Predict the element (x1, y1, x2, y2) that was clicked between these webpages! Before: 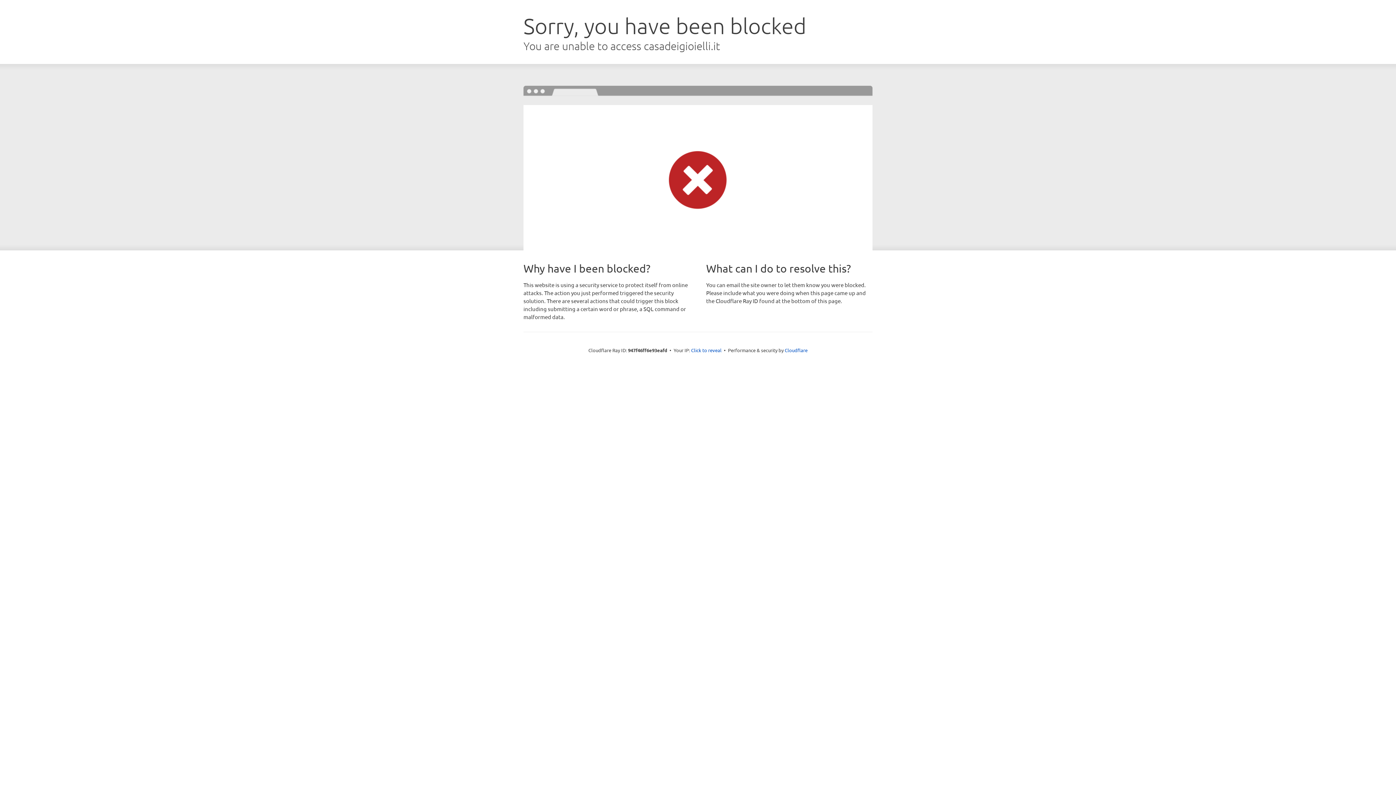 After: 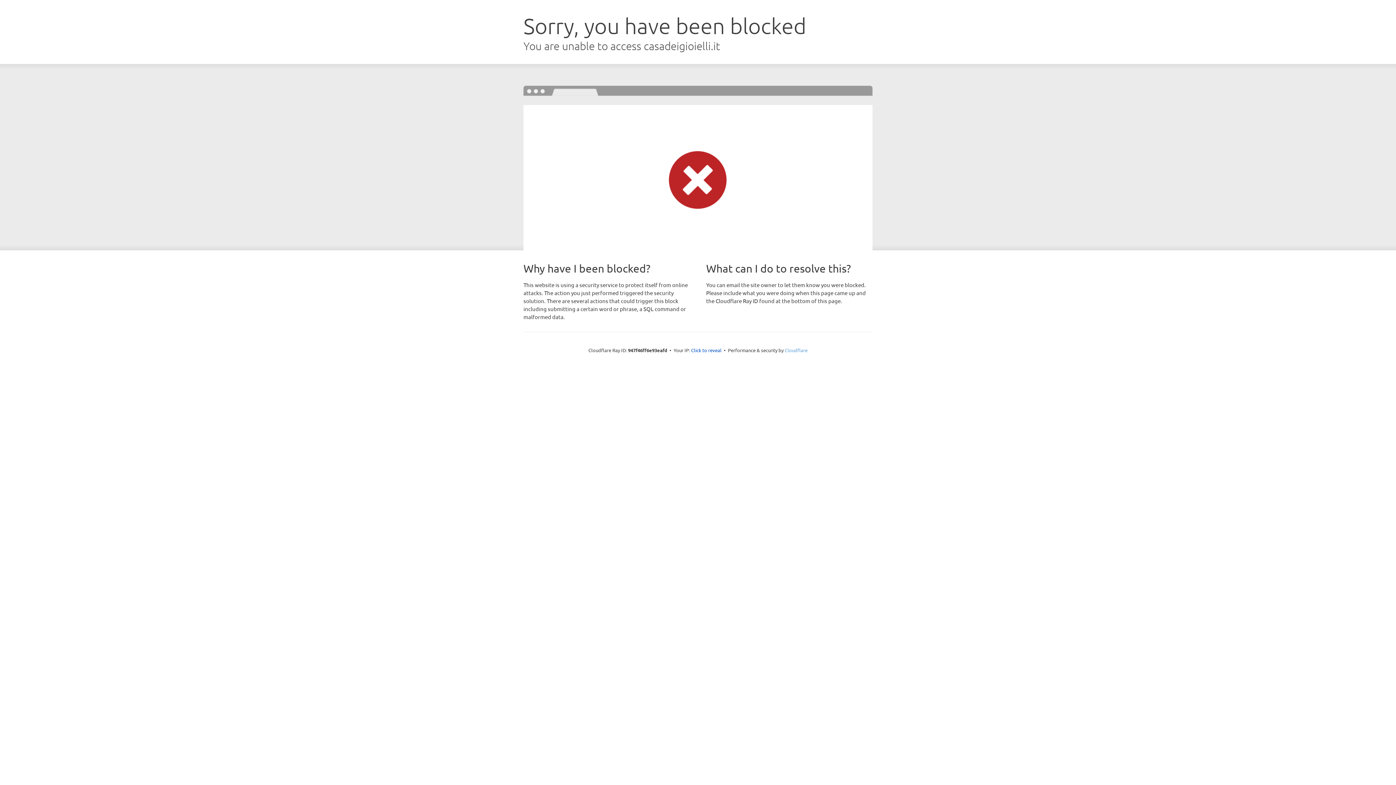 Action: bbox: (784, 347, 807, 353) label: Cloudflare